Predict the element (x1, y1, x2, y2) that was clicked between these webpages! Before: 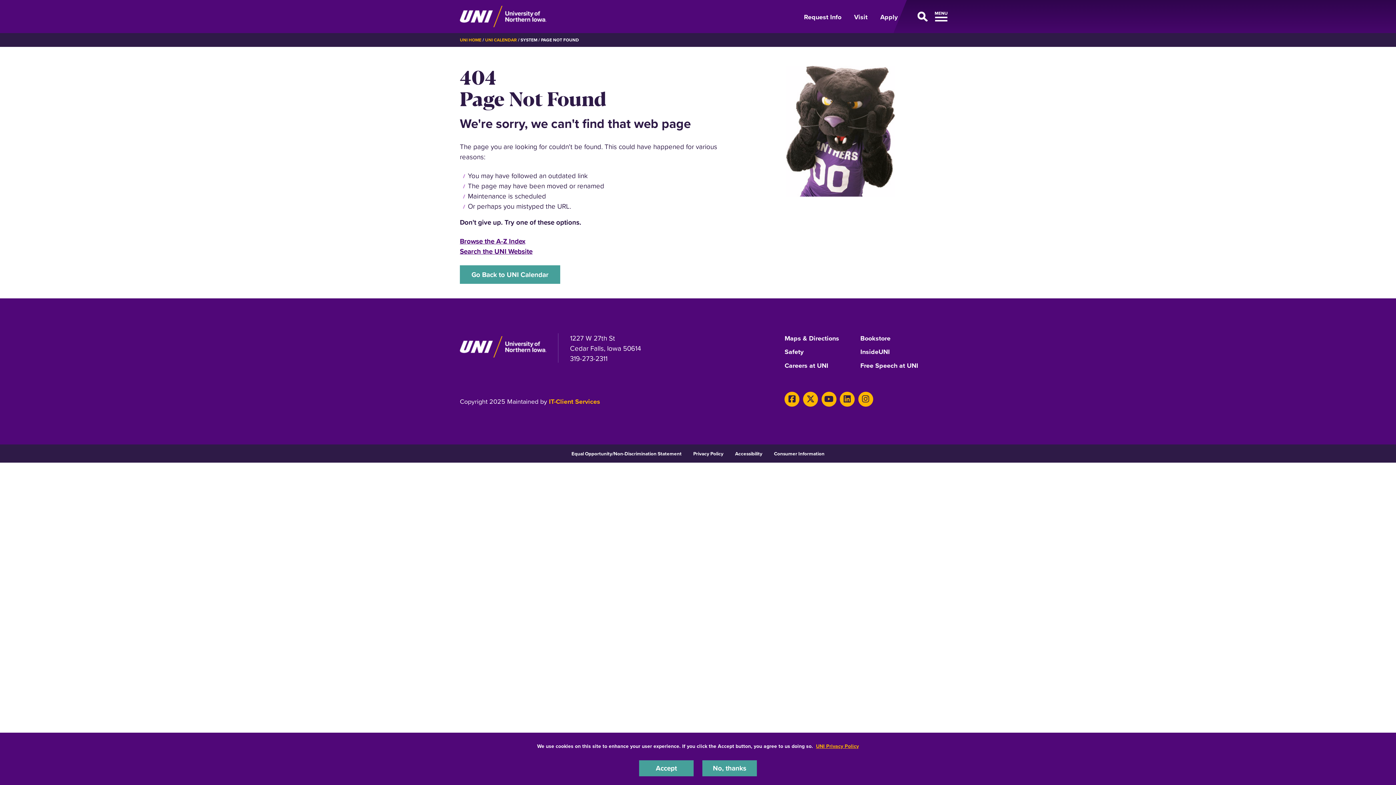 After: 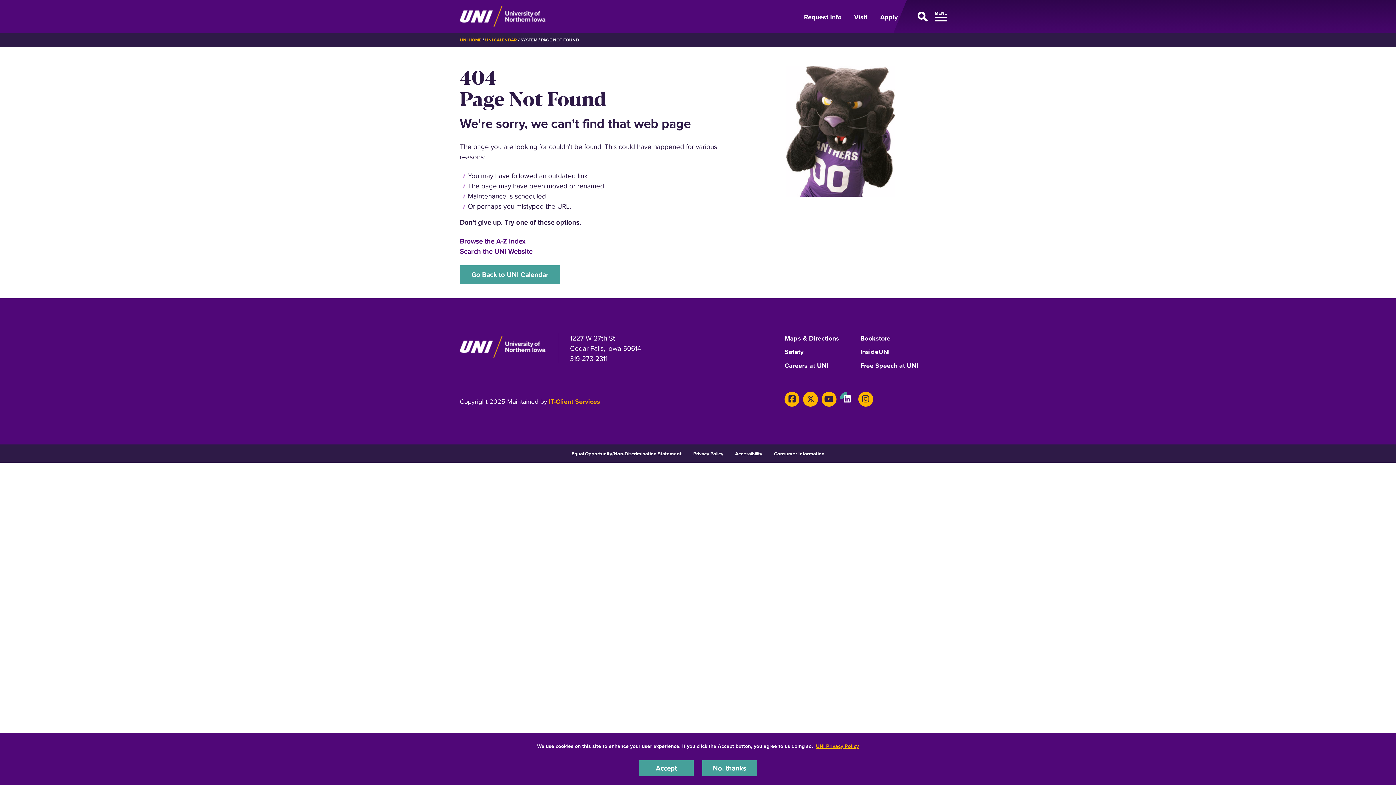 Action: label: LinkedIn bbox: (840, 391, 854, 406)